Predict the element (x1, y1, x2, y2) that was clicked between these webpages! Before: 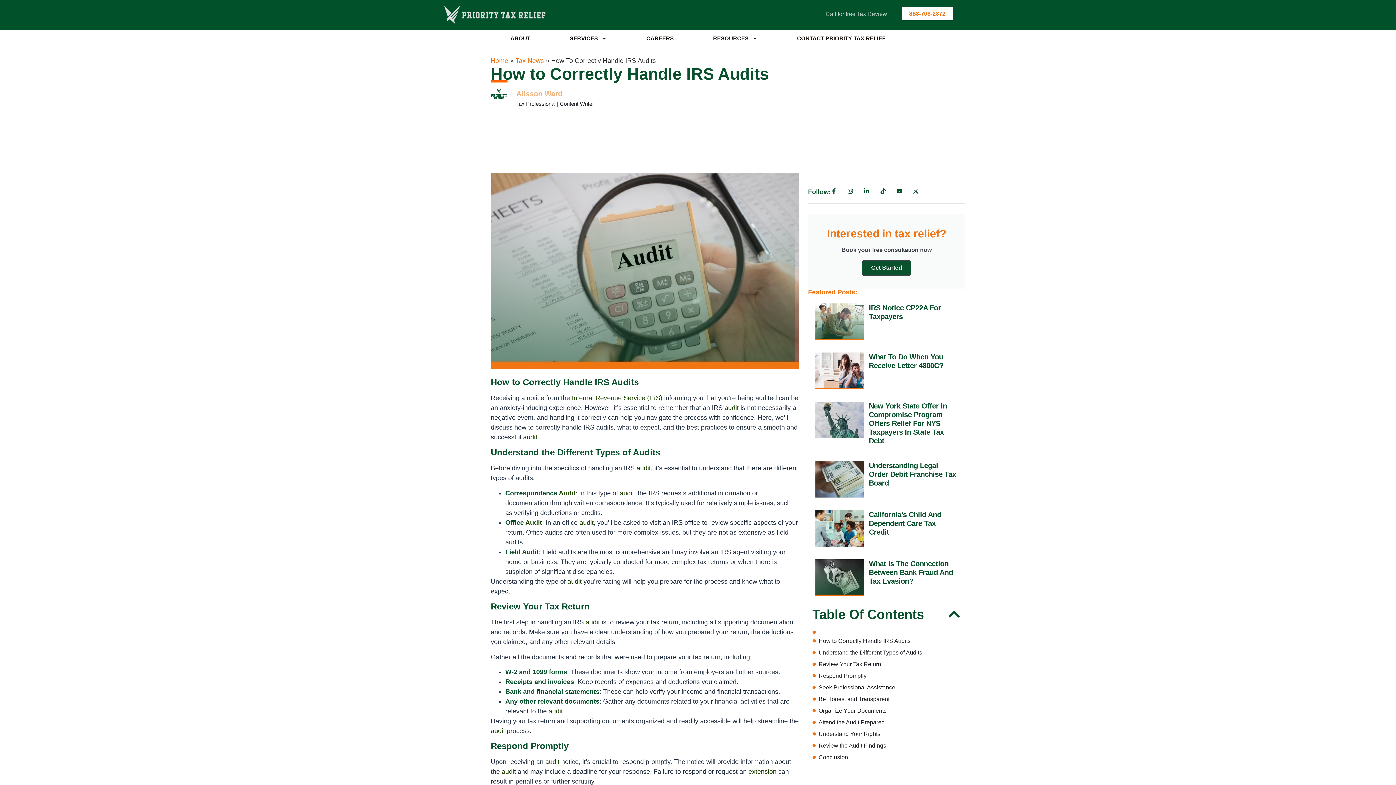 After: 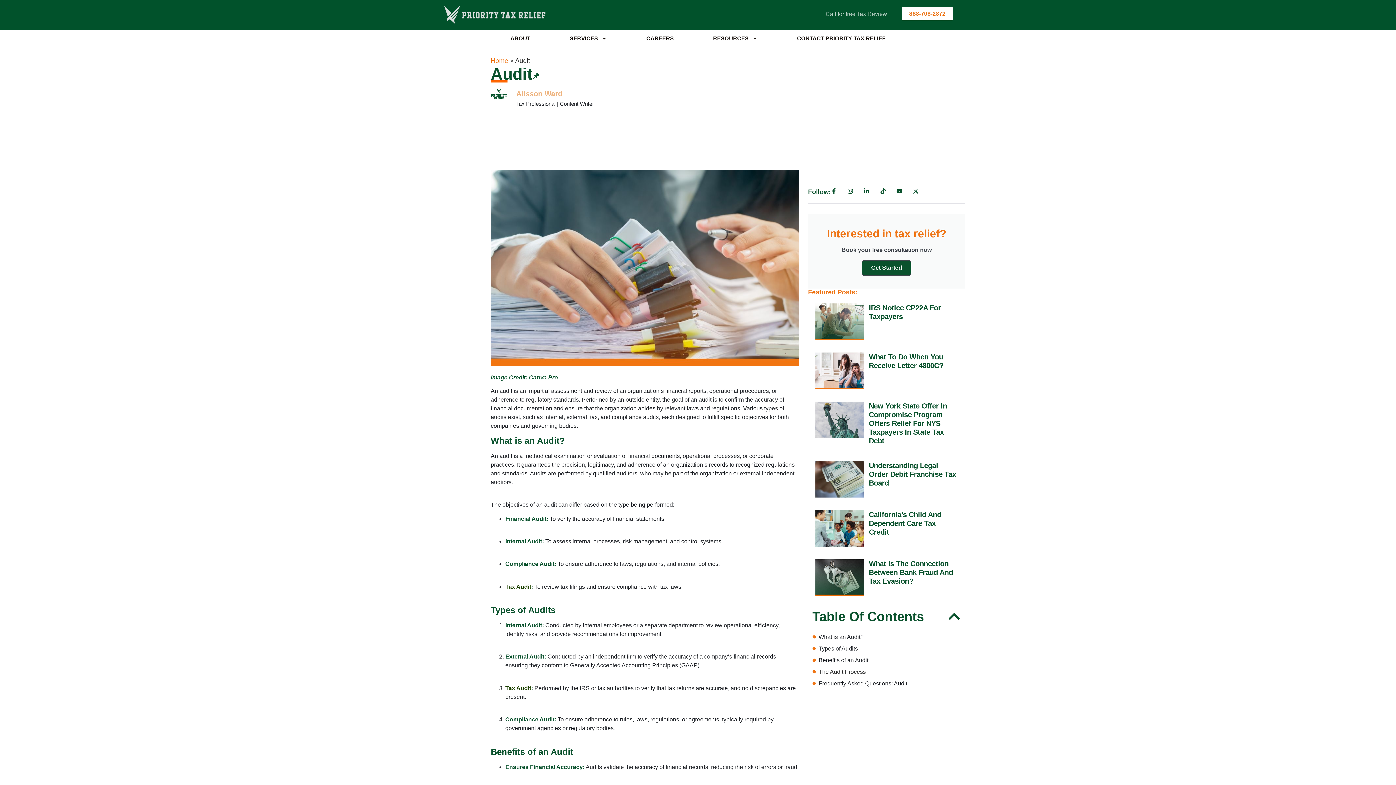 Action: bbox: (522, 548, 538, 555) label: Audit